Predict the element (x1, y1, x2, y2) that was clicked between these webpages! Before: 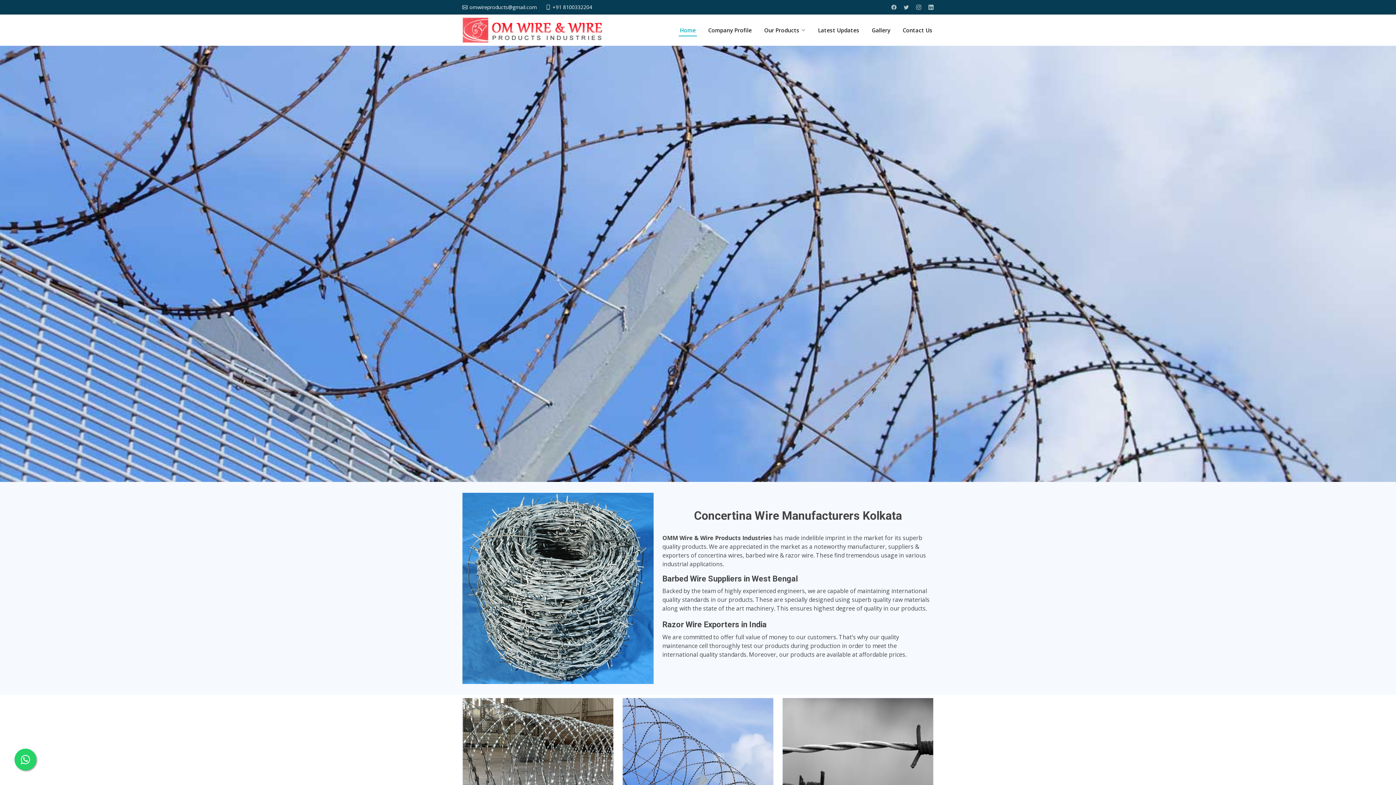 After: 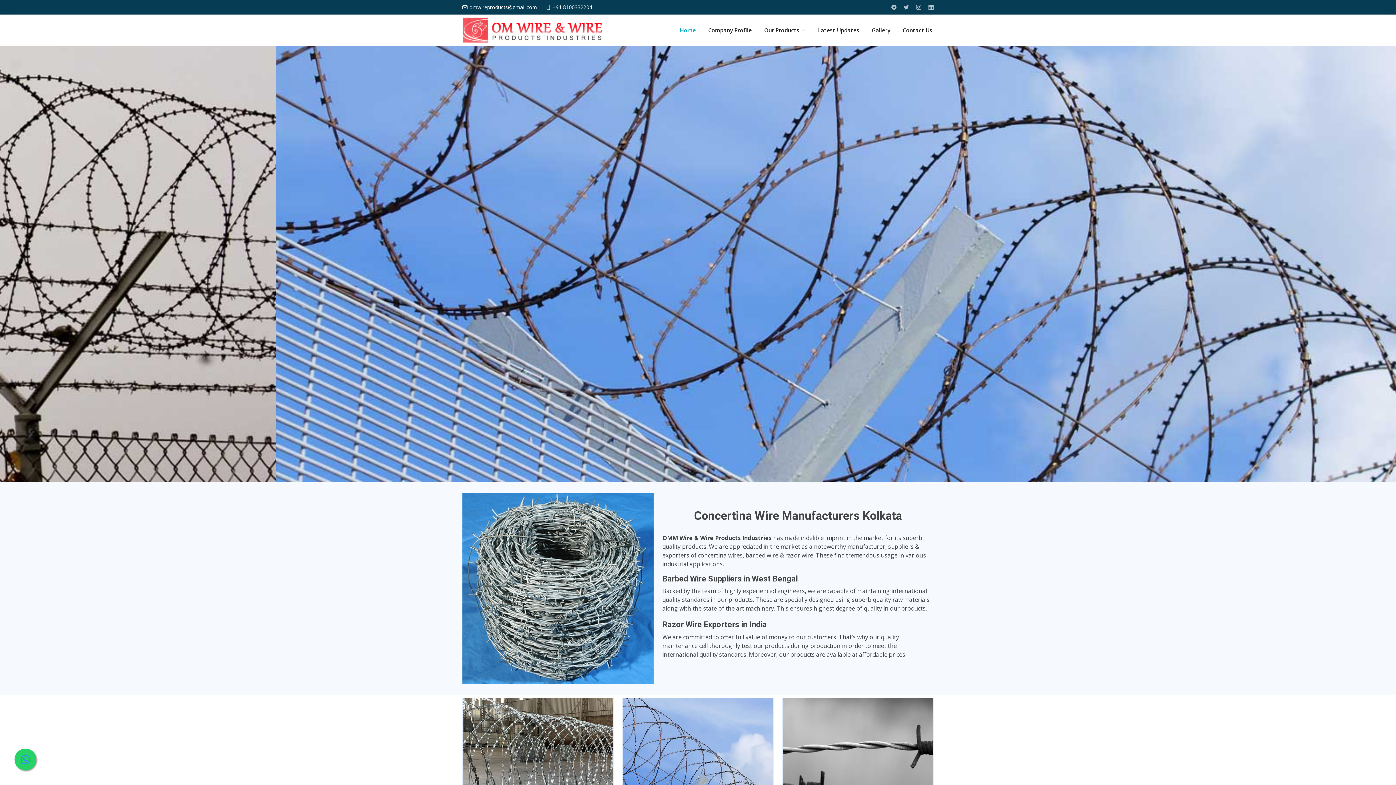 Action: bbox: (14, 749, 36, 770)